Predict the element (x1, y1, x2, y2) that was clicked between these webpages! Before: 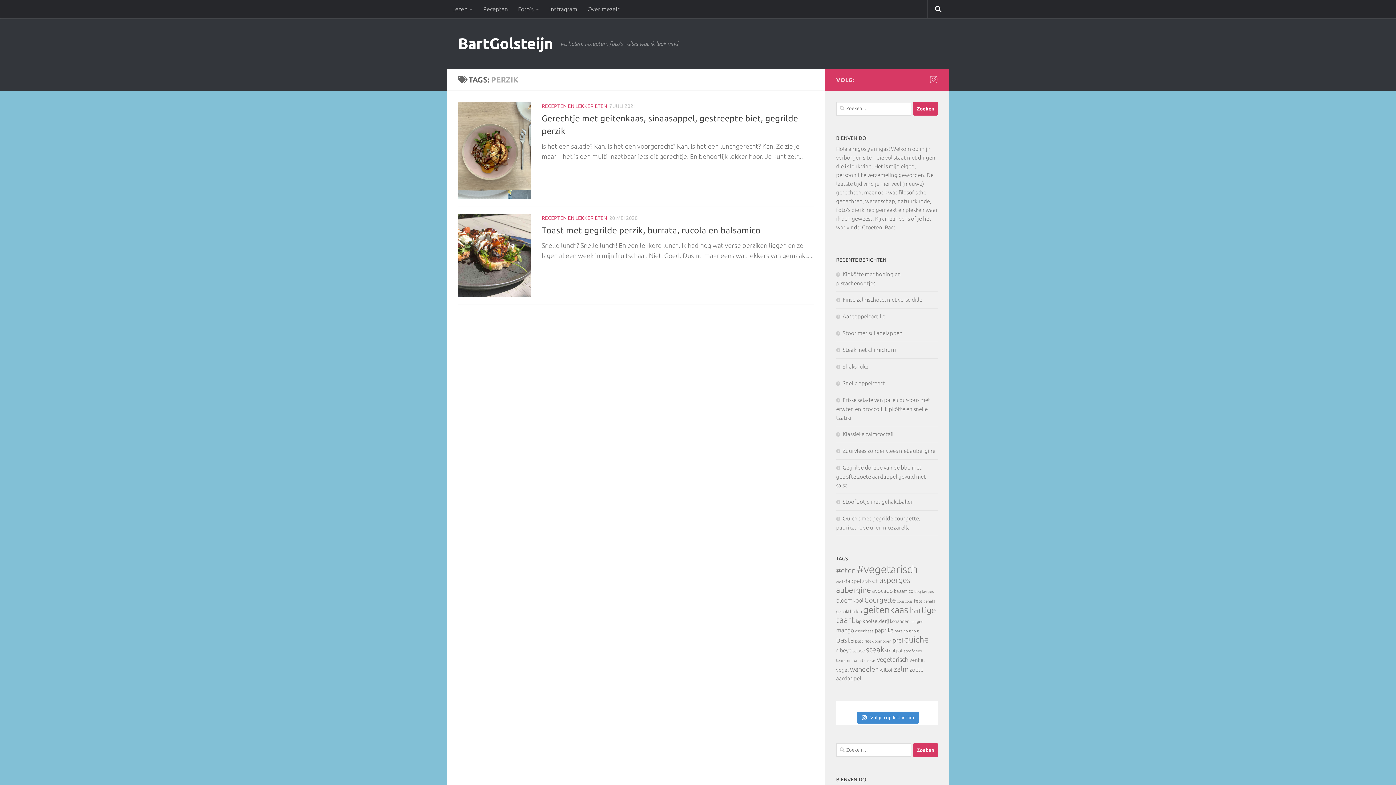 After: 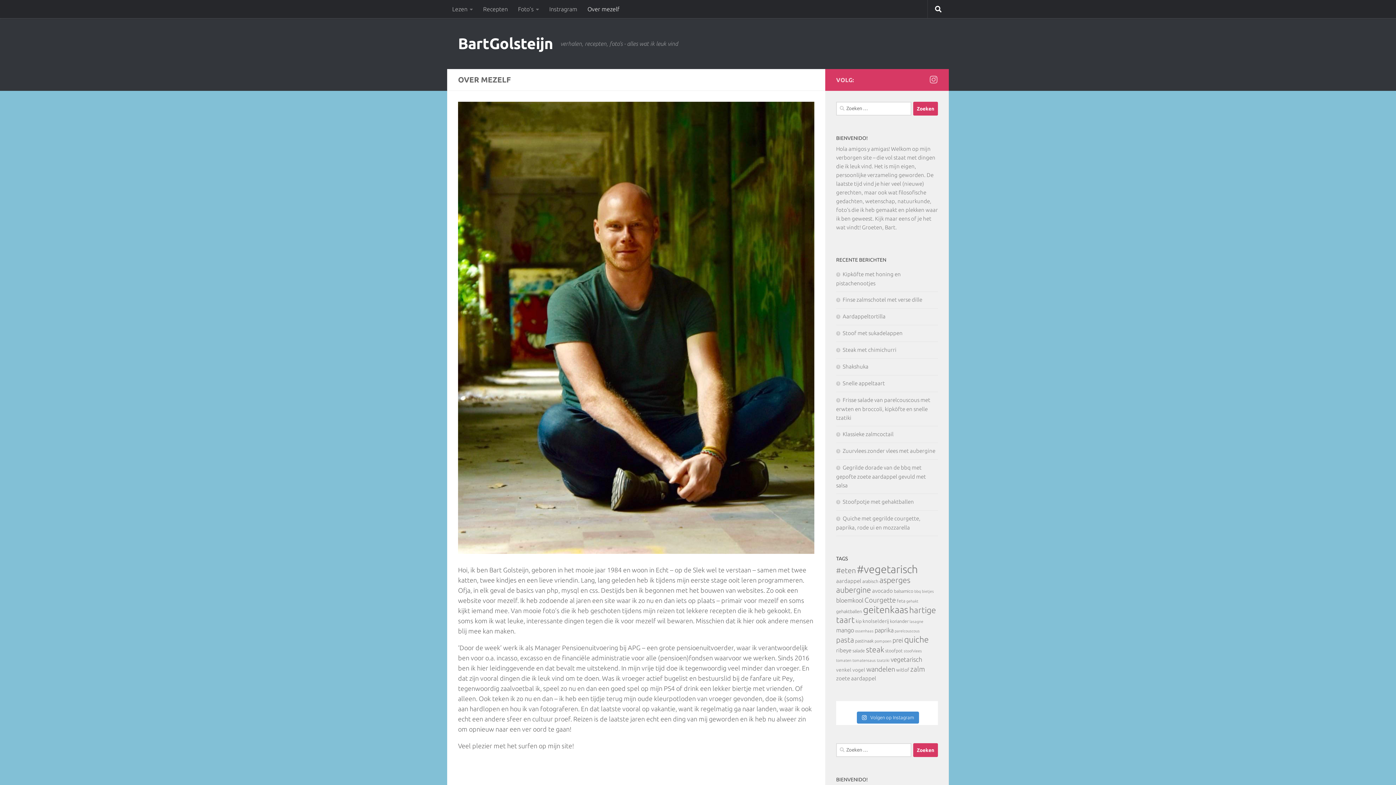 Action: label: Over mezelf bbox: (582, 0, 624, 18)